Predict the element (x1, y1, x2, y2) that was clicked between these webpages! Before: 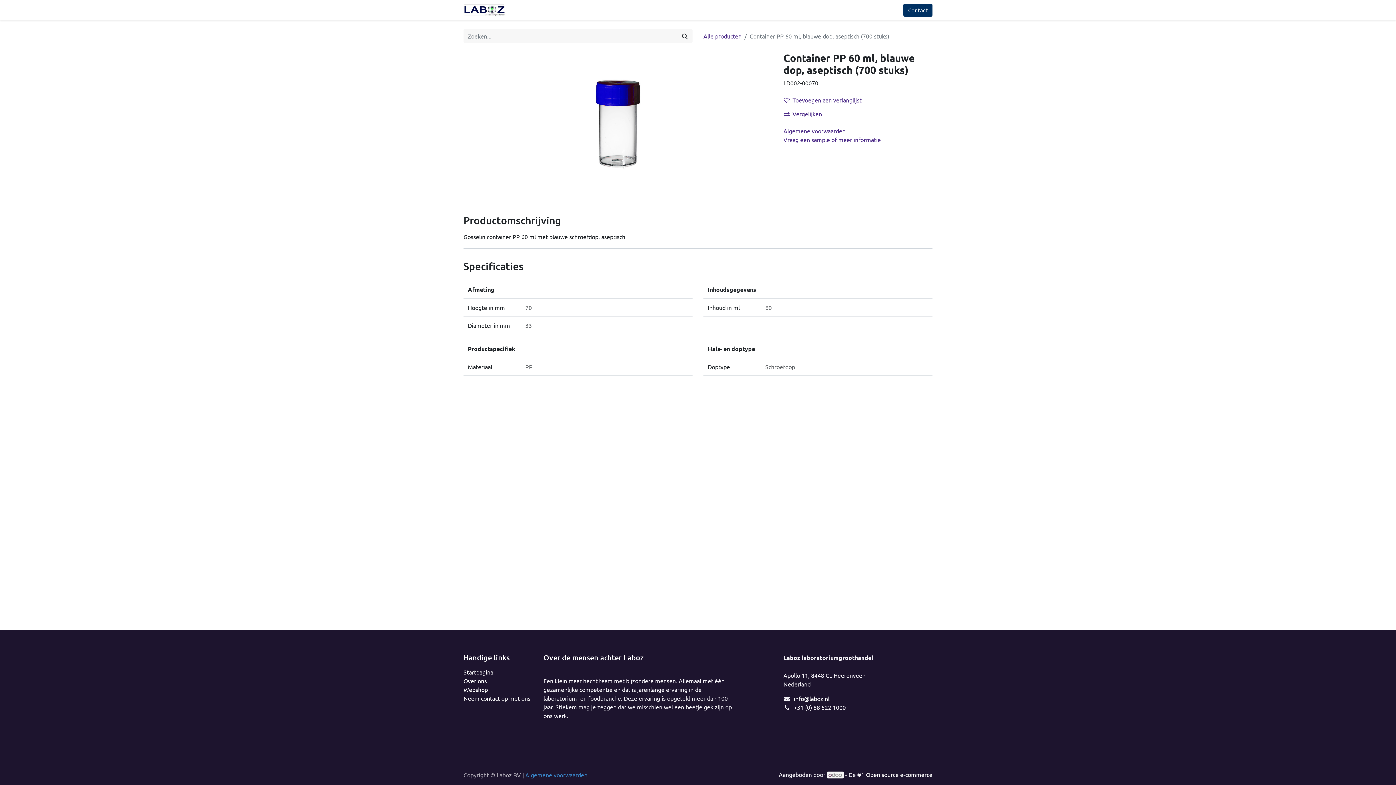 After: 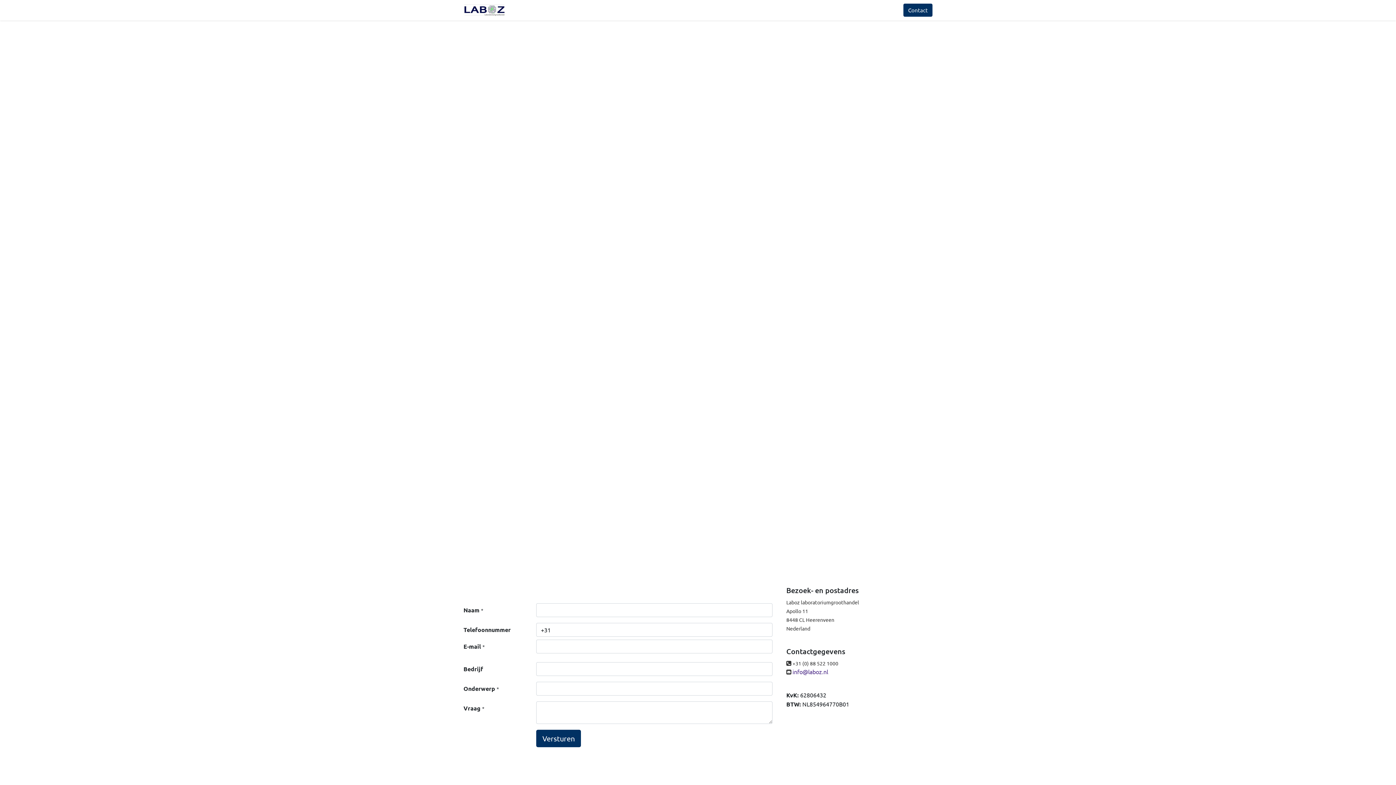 Action: bbox: (463, 694, 530, 702) label: Neem contact op met ons